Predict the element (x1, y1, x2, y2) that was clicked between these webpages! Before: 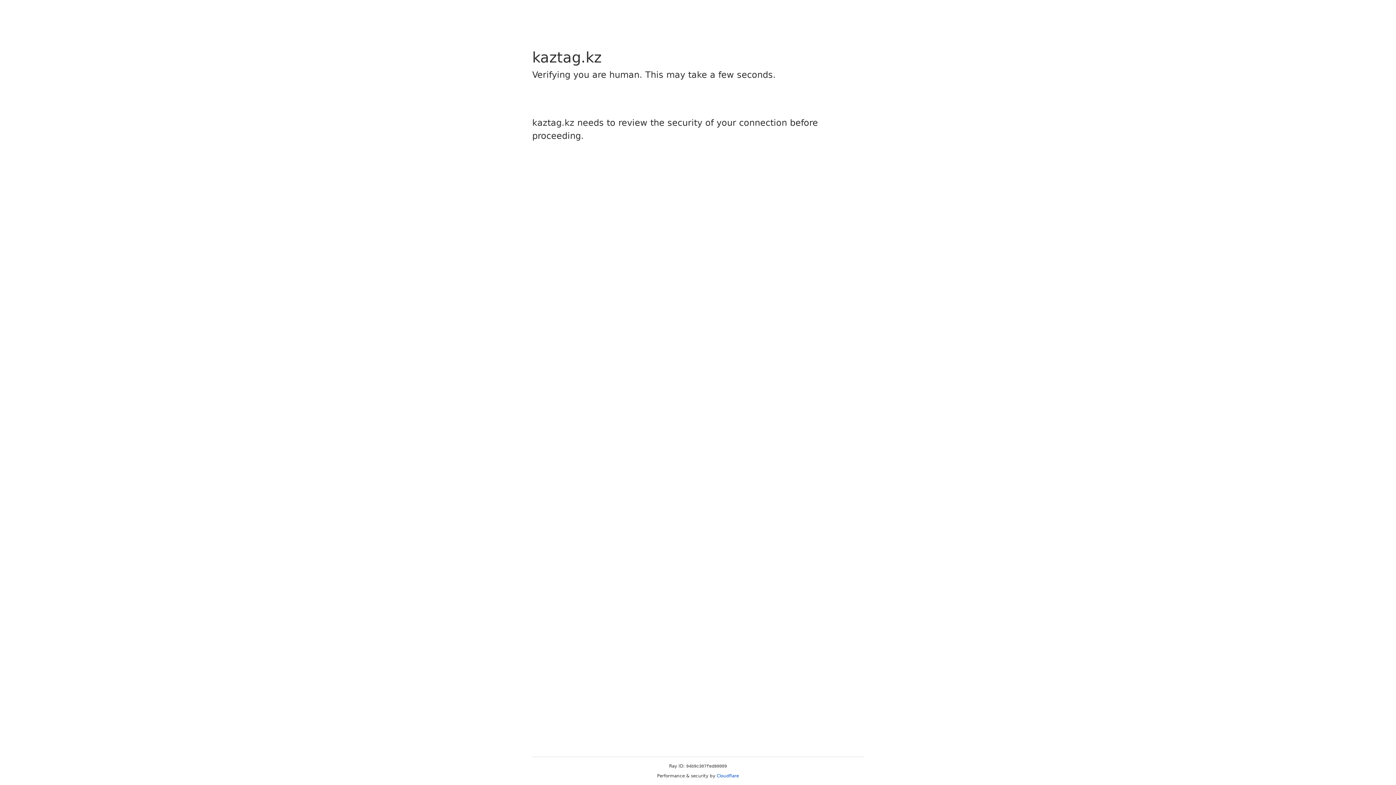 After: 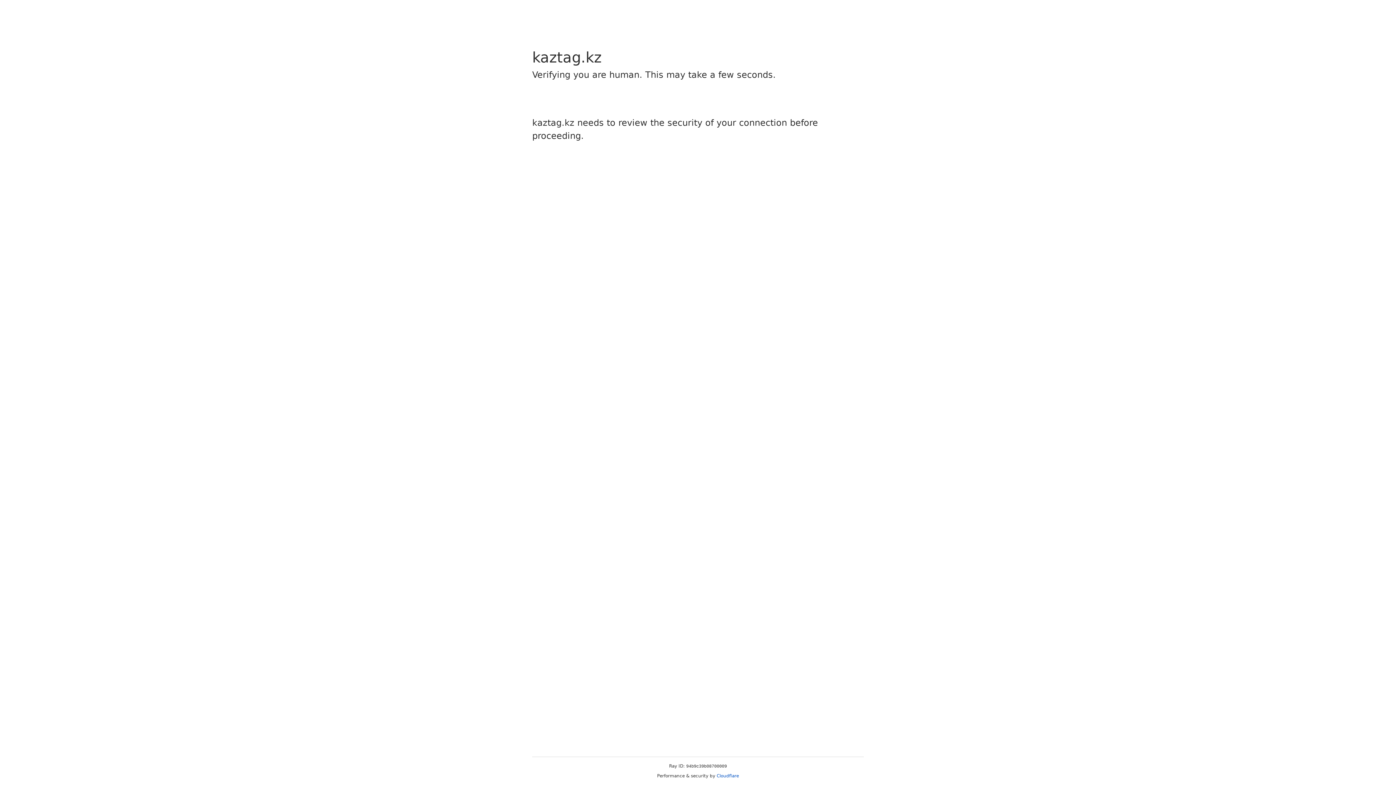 Action: label: Cloudflare bbox: (716, 773, 739, 778)